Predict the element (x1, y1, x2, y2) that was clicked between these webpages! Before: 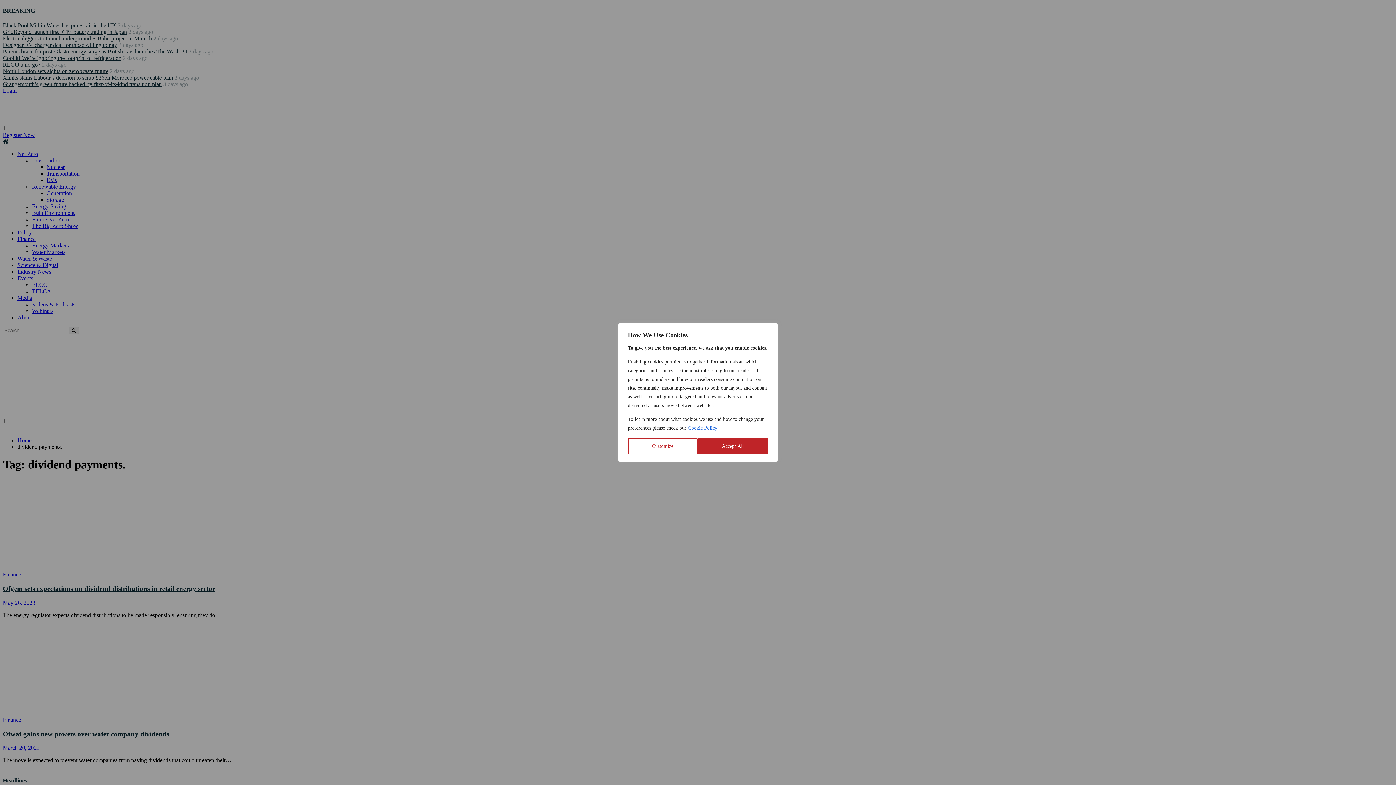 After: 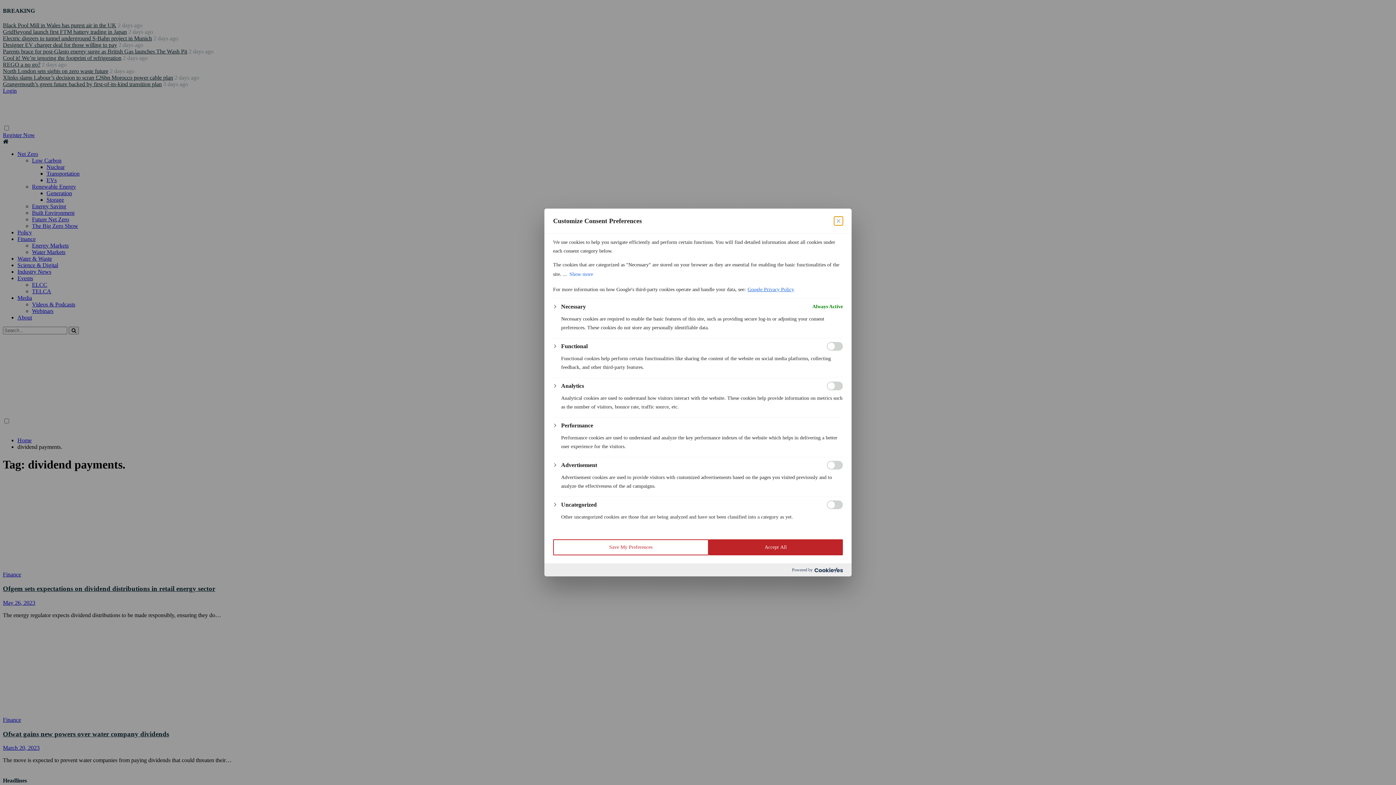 Action: label: Customize bbox: (628, 438, 697, 454)